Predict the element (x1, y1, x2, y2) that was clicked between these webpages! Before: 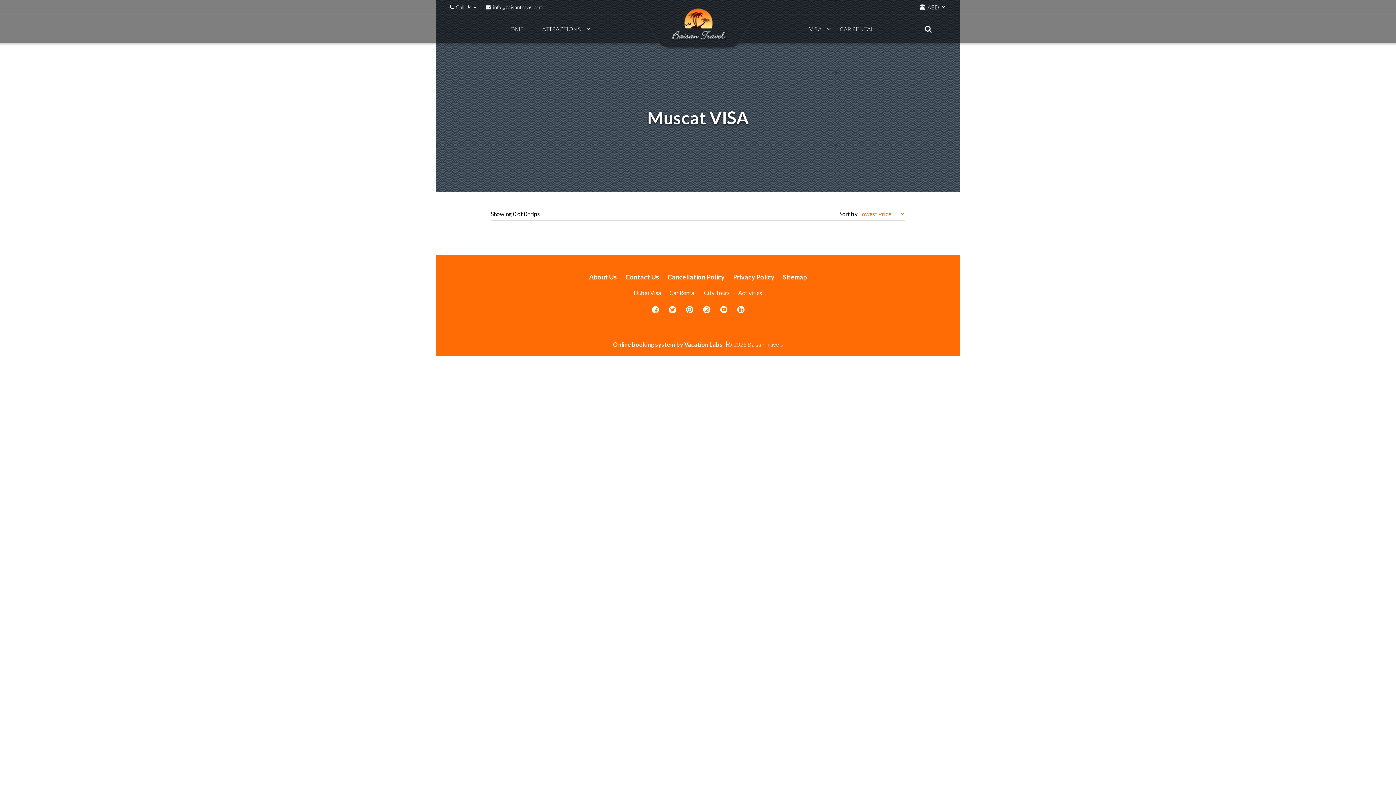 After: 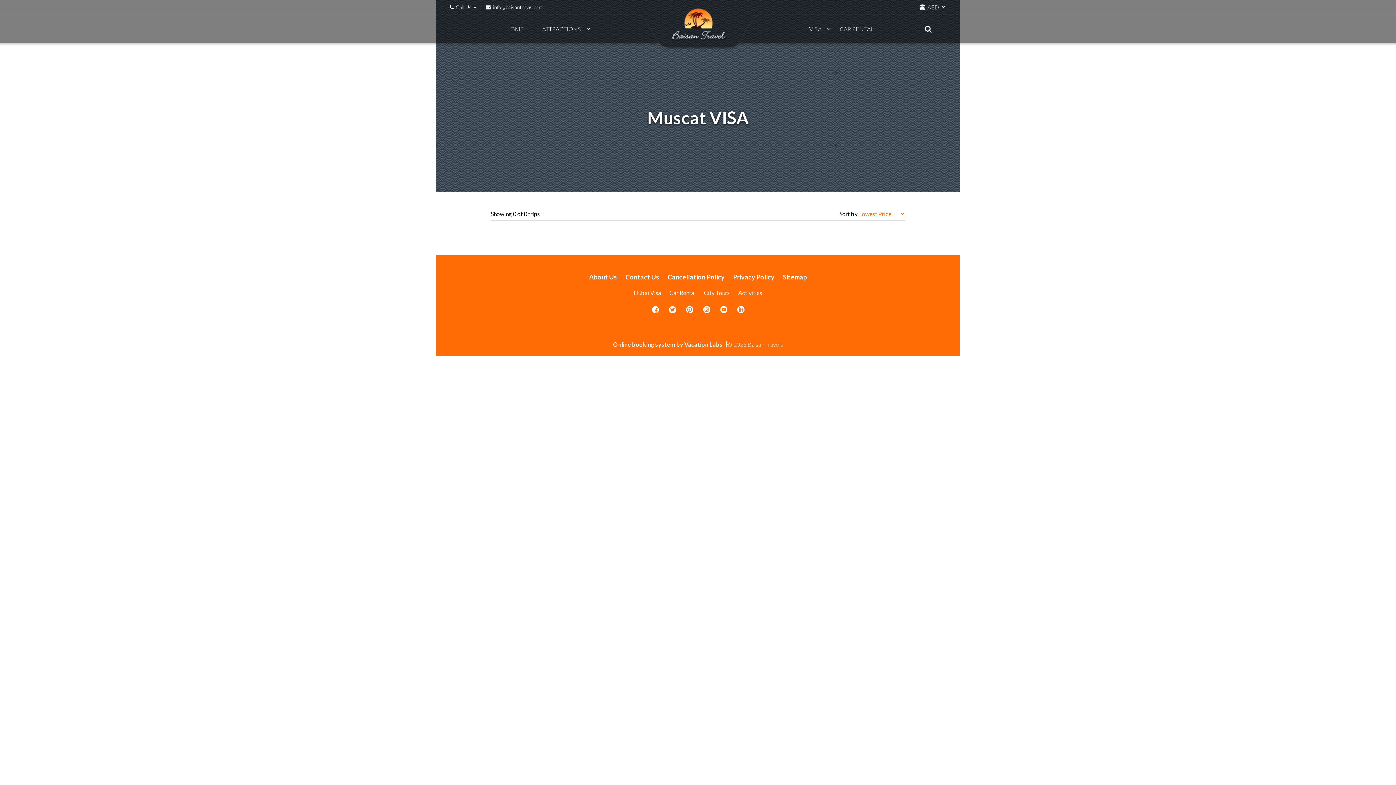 Action: bbox: (686, 306, 693, 317)